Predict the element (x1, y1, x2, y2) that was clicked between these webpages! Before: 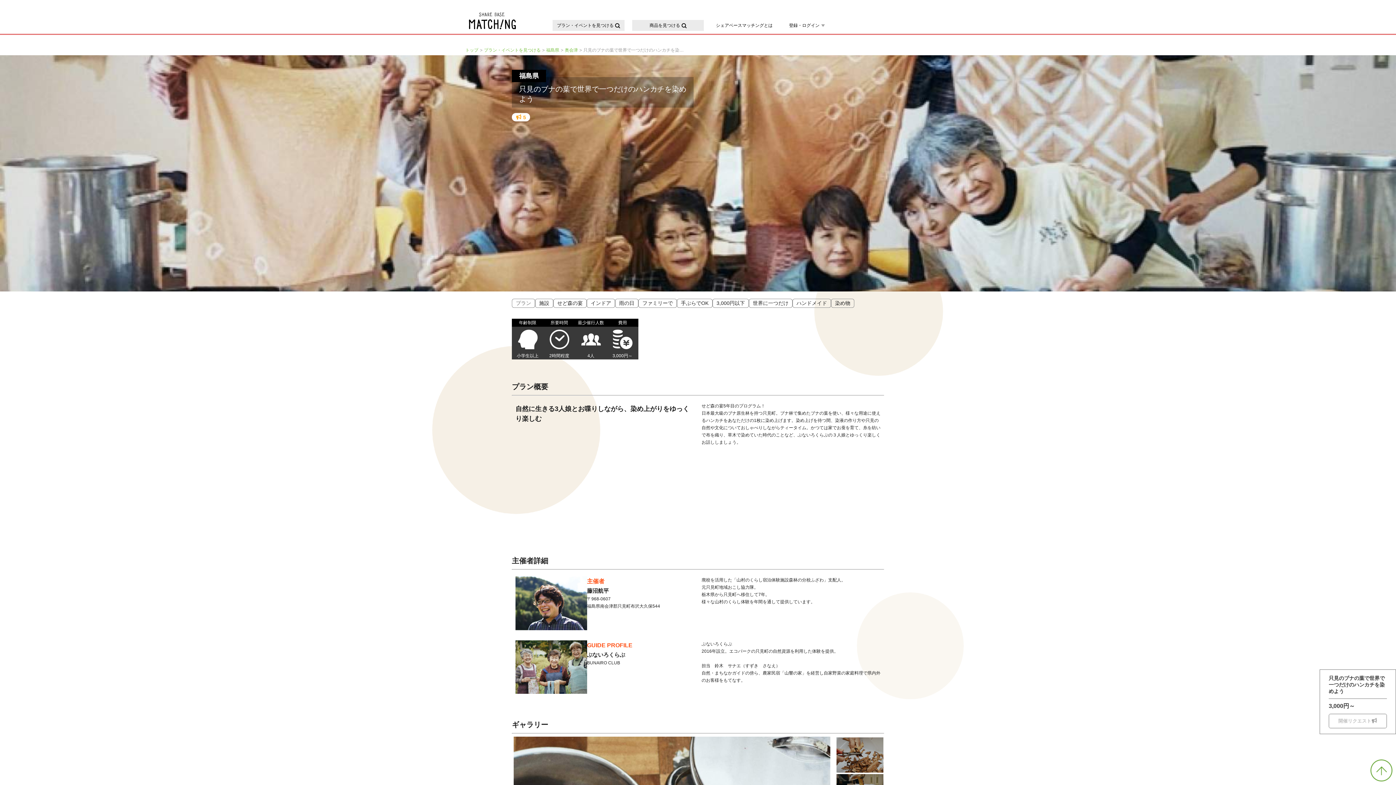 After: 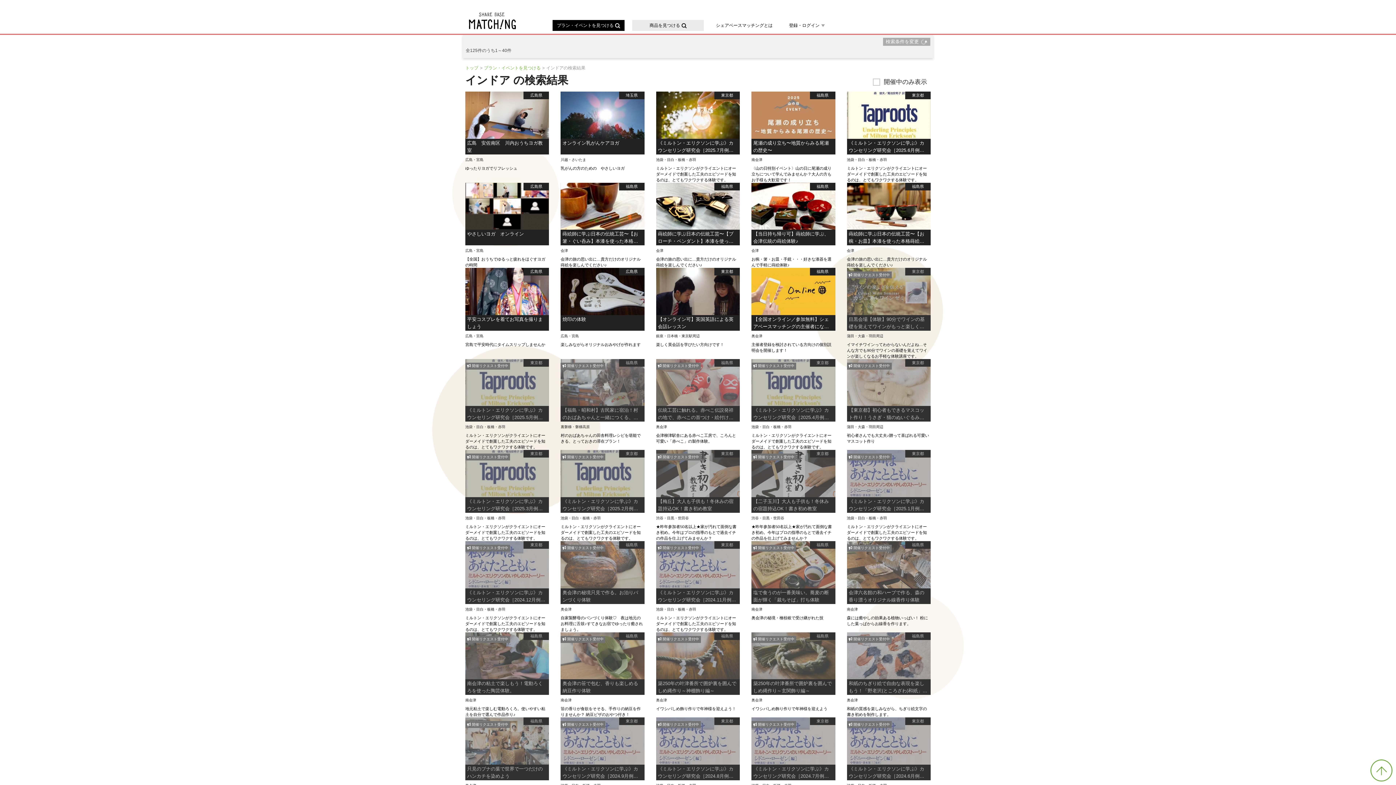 Action: label: インドア bbox: (590, 300, 611, 306)